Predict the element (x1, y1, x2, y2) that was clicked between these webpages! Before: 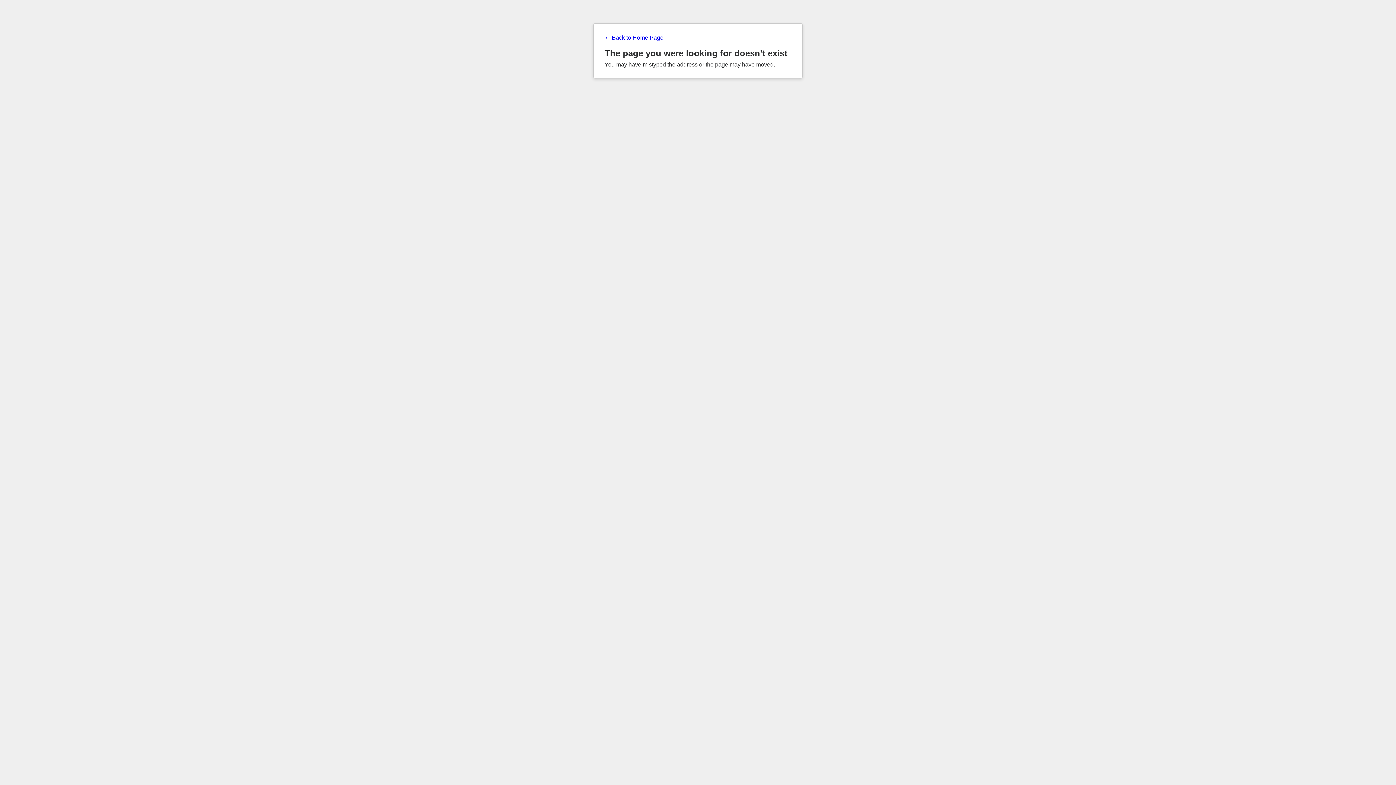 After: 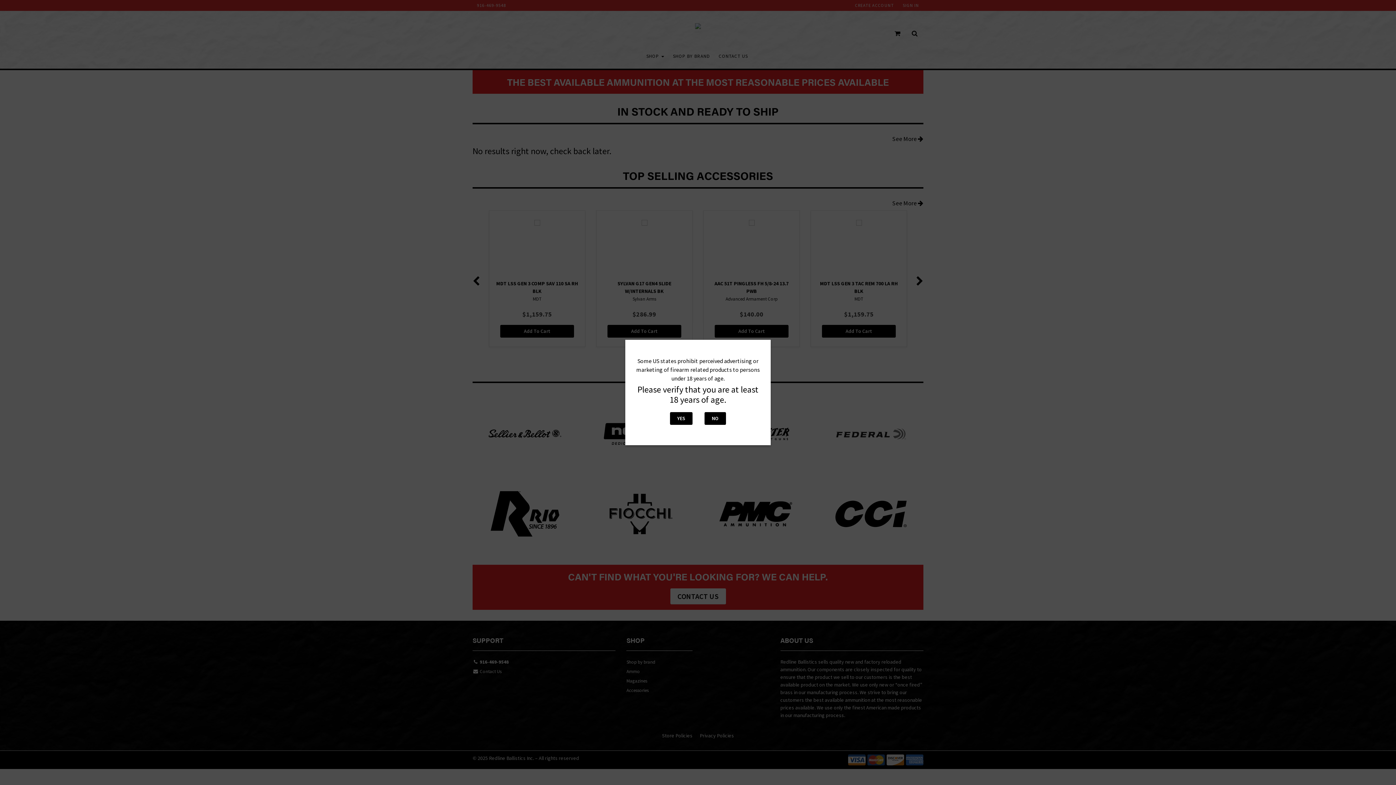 Action: bbox: (604, 34, 791, 41) label: ← Back to Home Page